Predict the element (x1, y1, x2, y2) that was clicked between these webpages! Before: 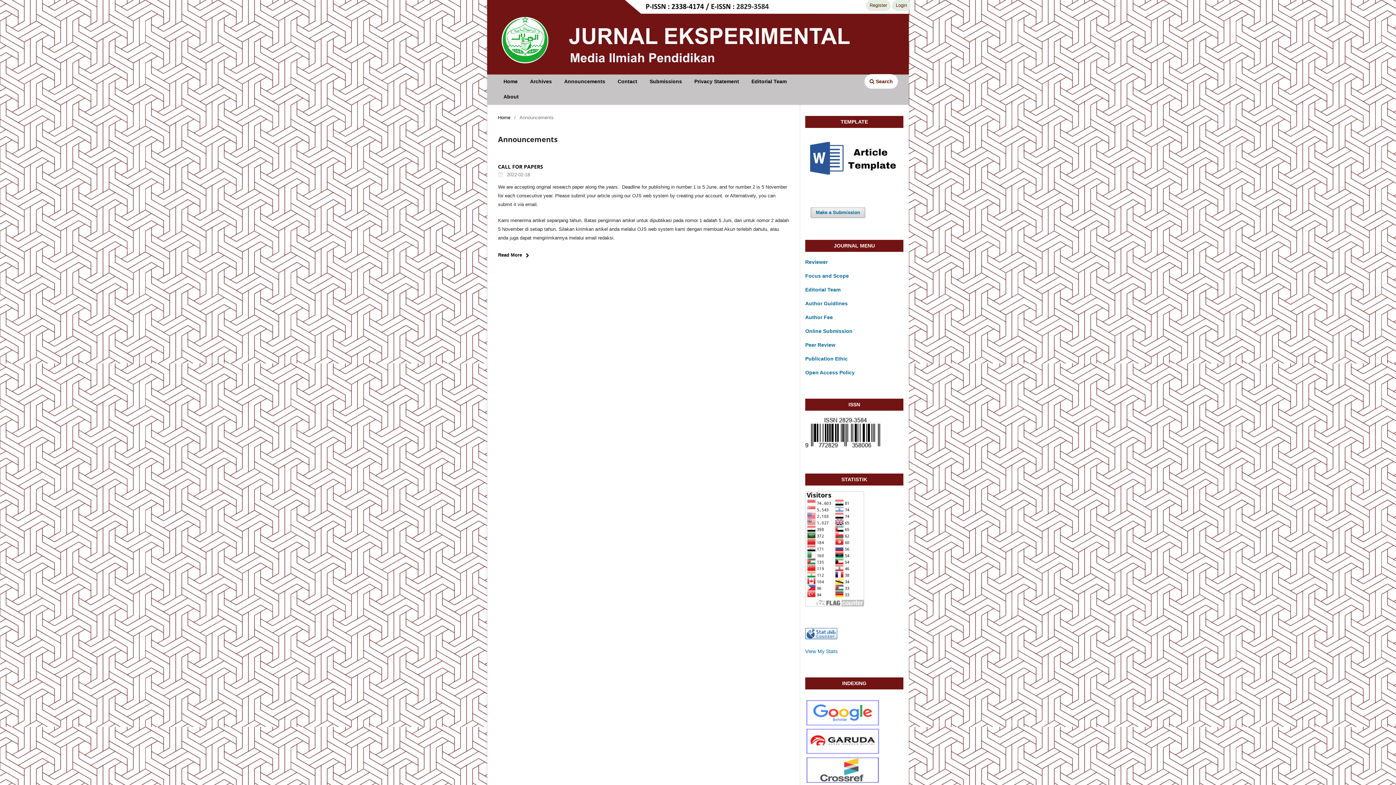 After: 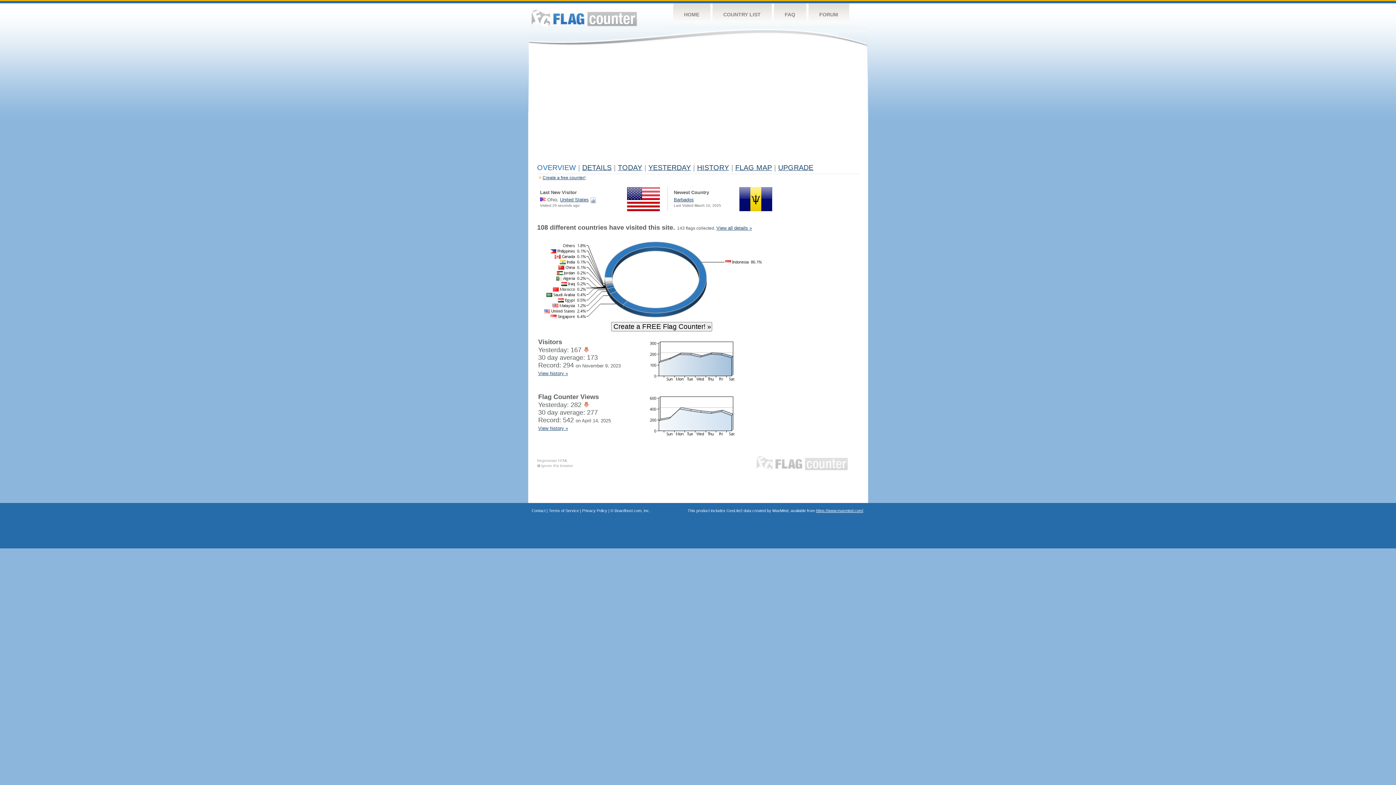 Action: bbox: (805, 602, 864, 607)